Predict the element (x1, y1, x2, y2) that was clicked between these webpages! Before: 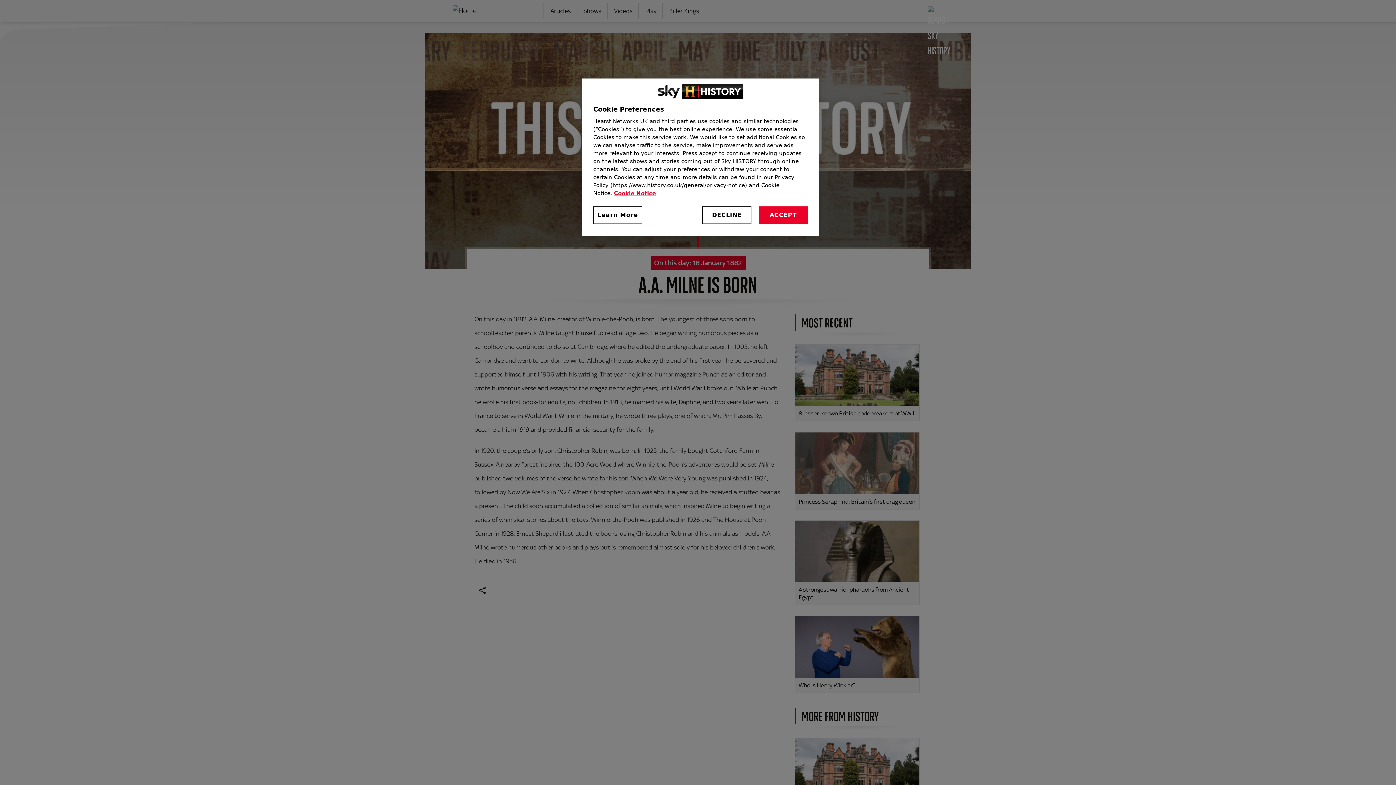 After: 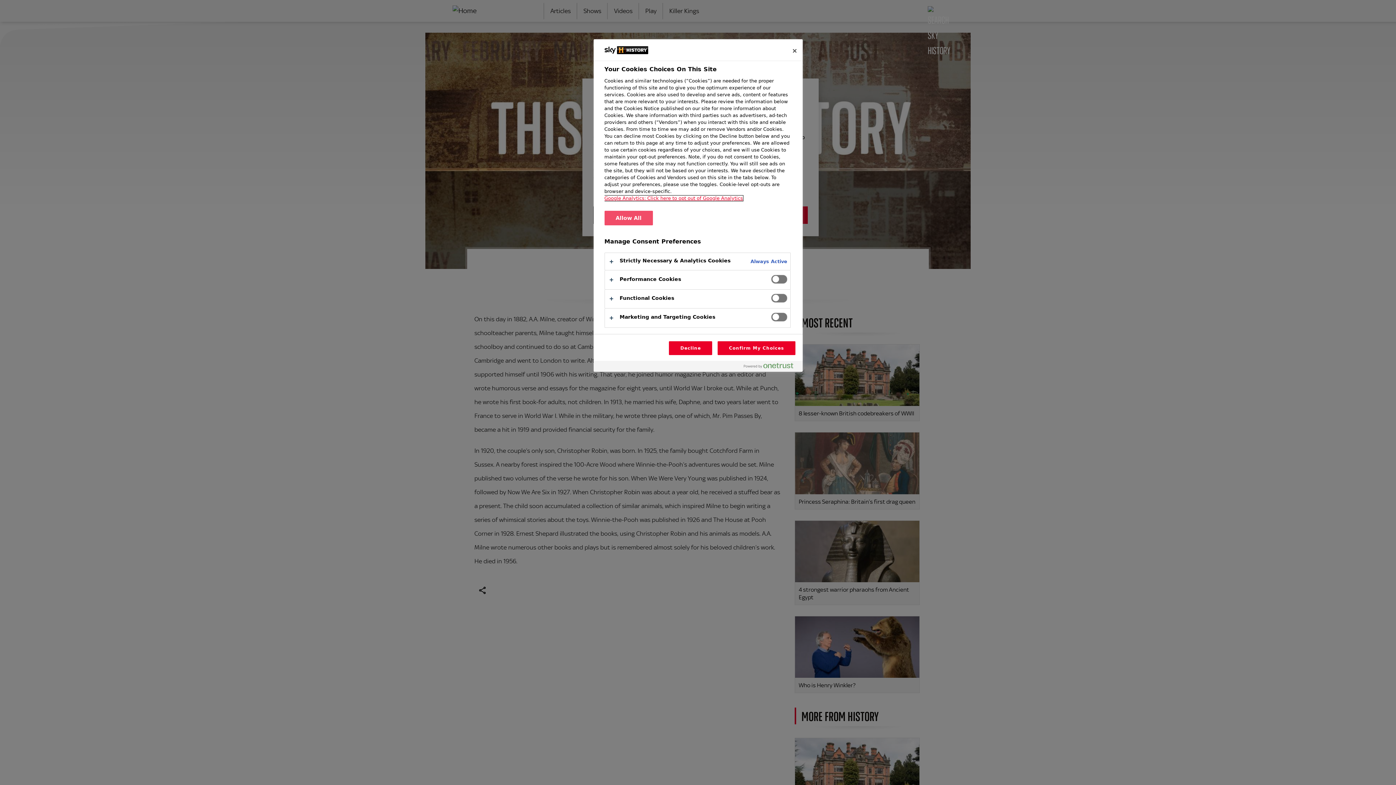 Action: bbox: (593, 206, 642, 224) label: Learn More